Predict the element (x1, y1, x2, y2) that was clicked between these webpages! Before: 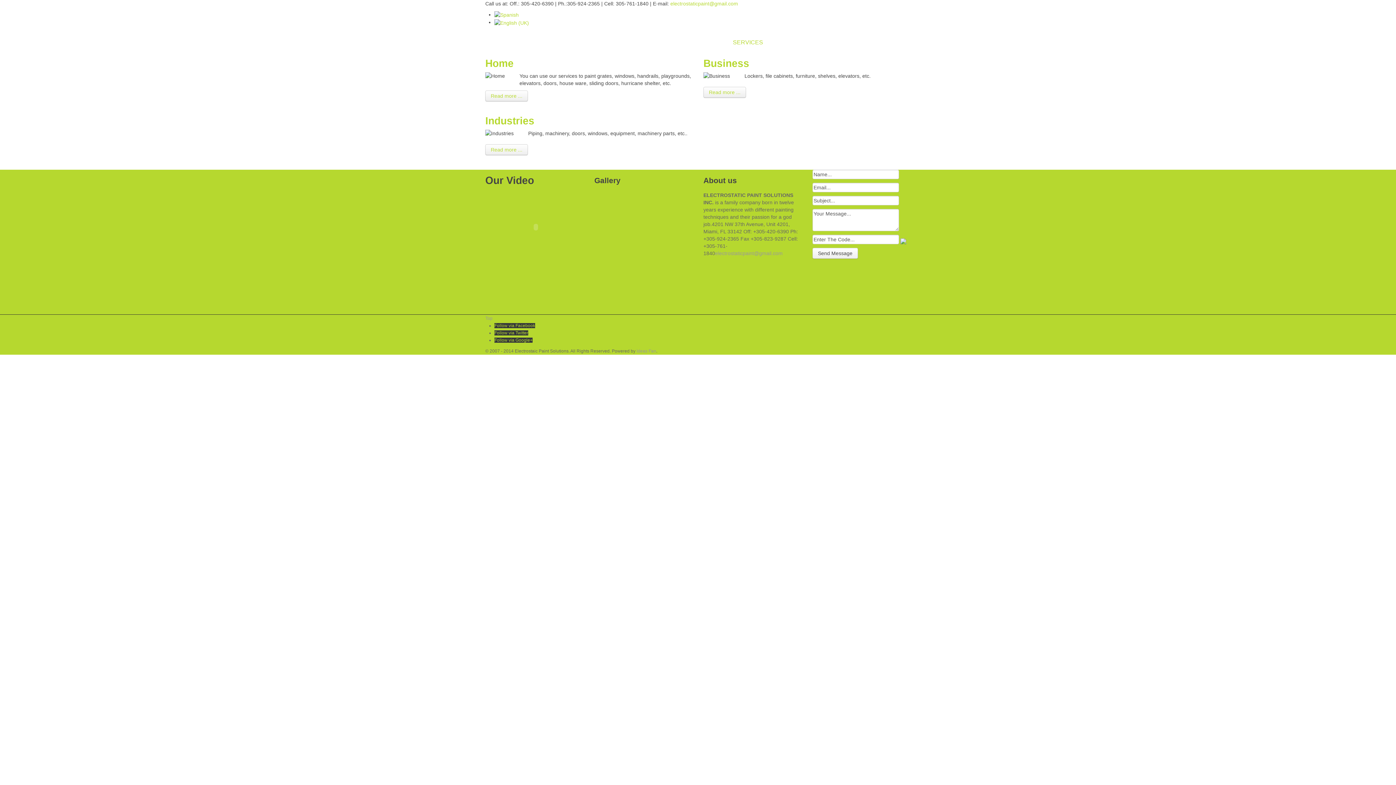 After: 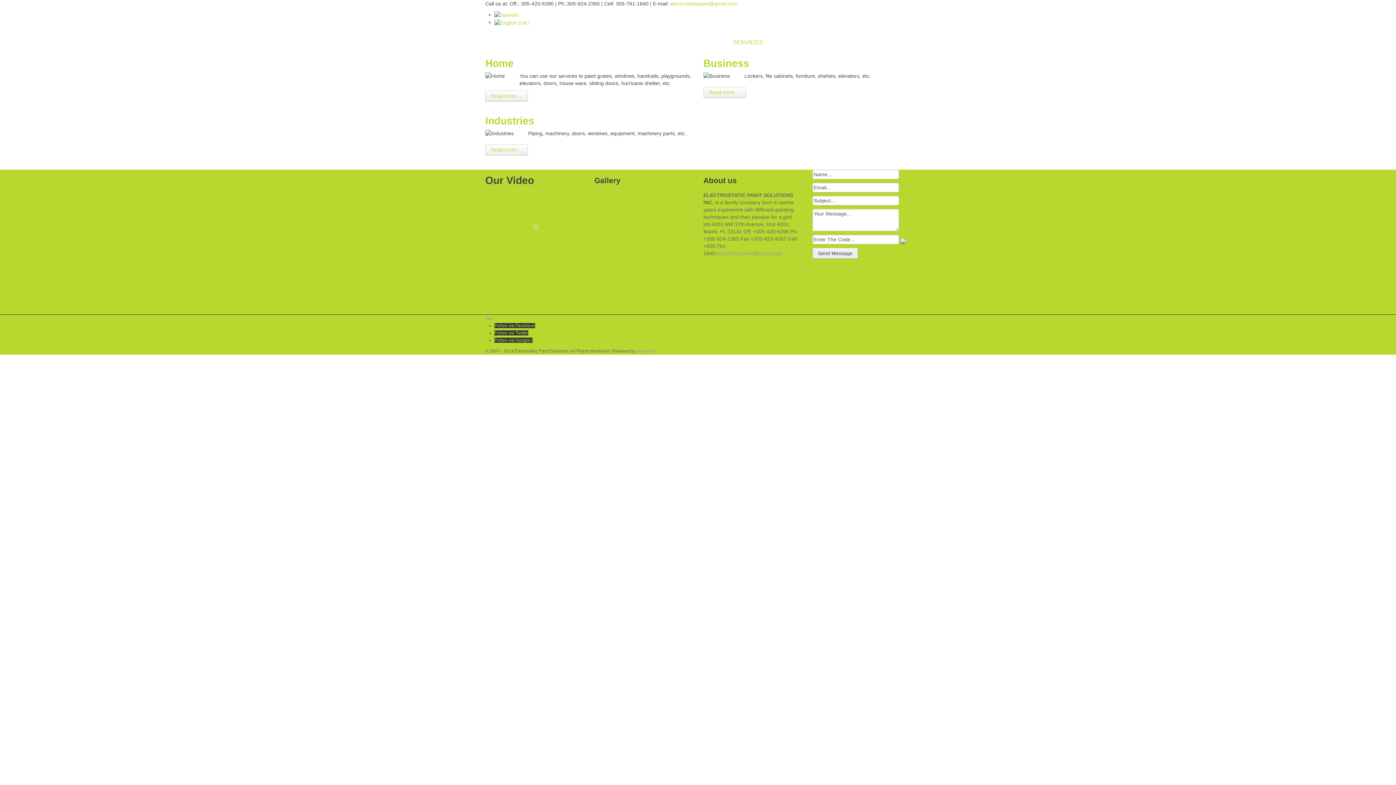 Action: label: Send Message bbox: (812, 247, 858, 258)